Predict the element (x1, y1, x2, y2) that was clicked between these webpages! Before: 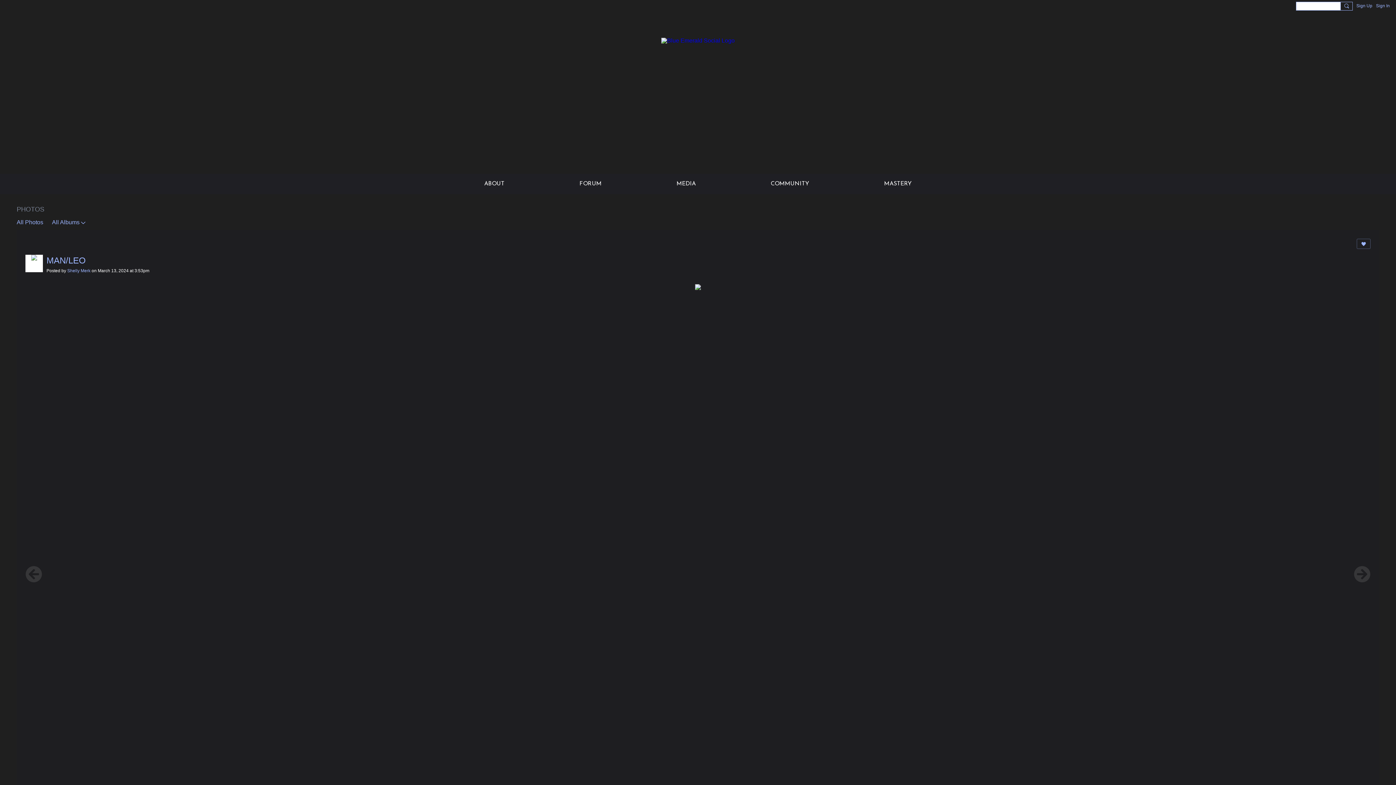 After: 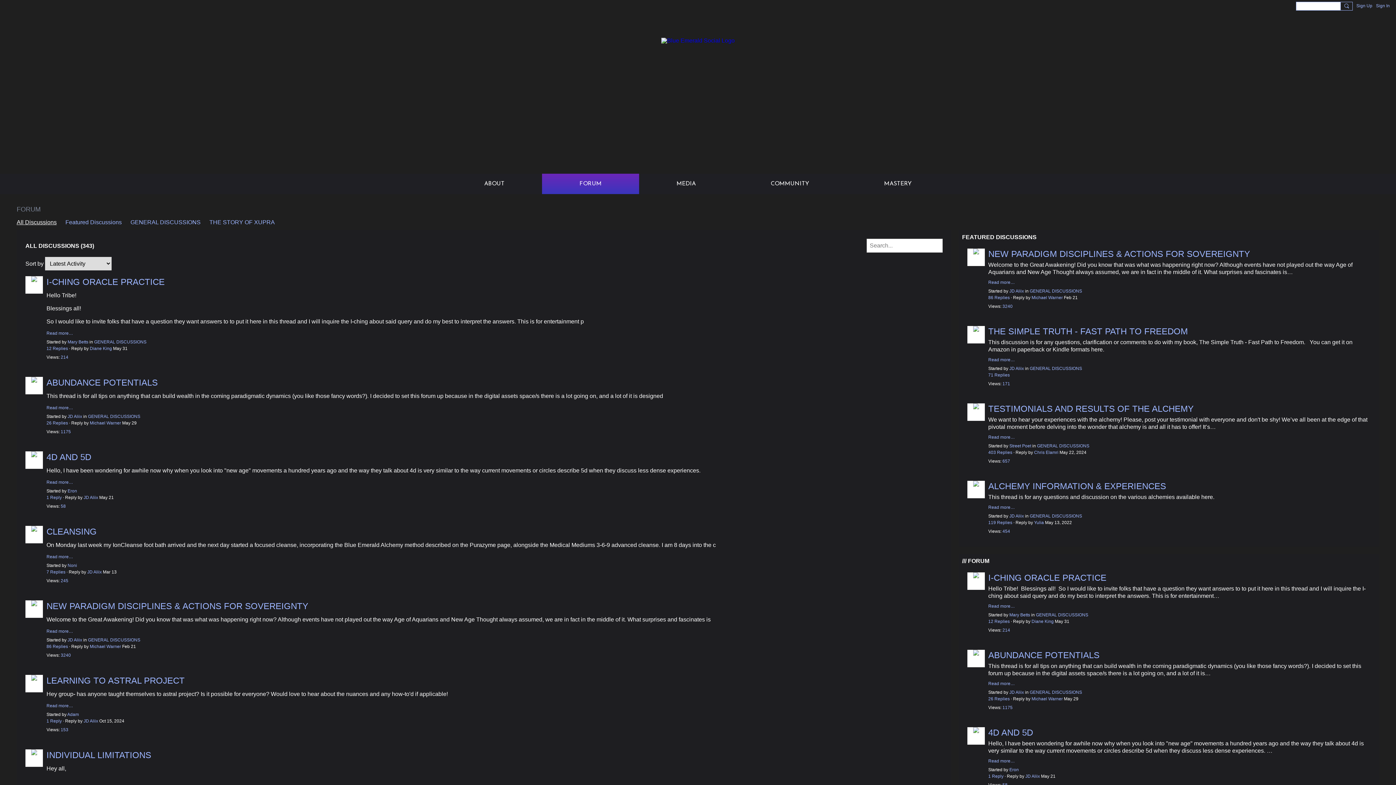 Action: label: FORUM bbox: (542, 173, 639, 194)